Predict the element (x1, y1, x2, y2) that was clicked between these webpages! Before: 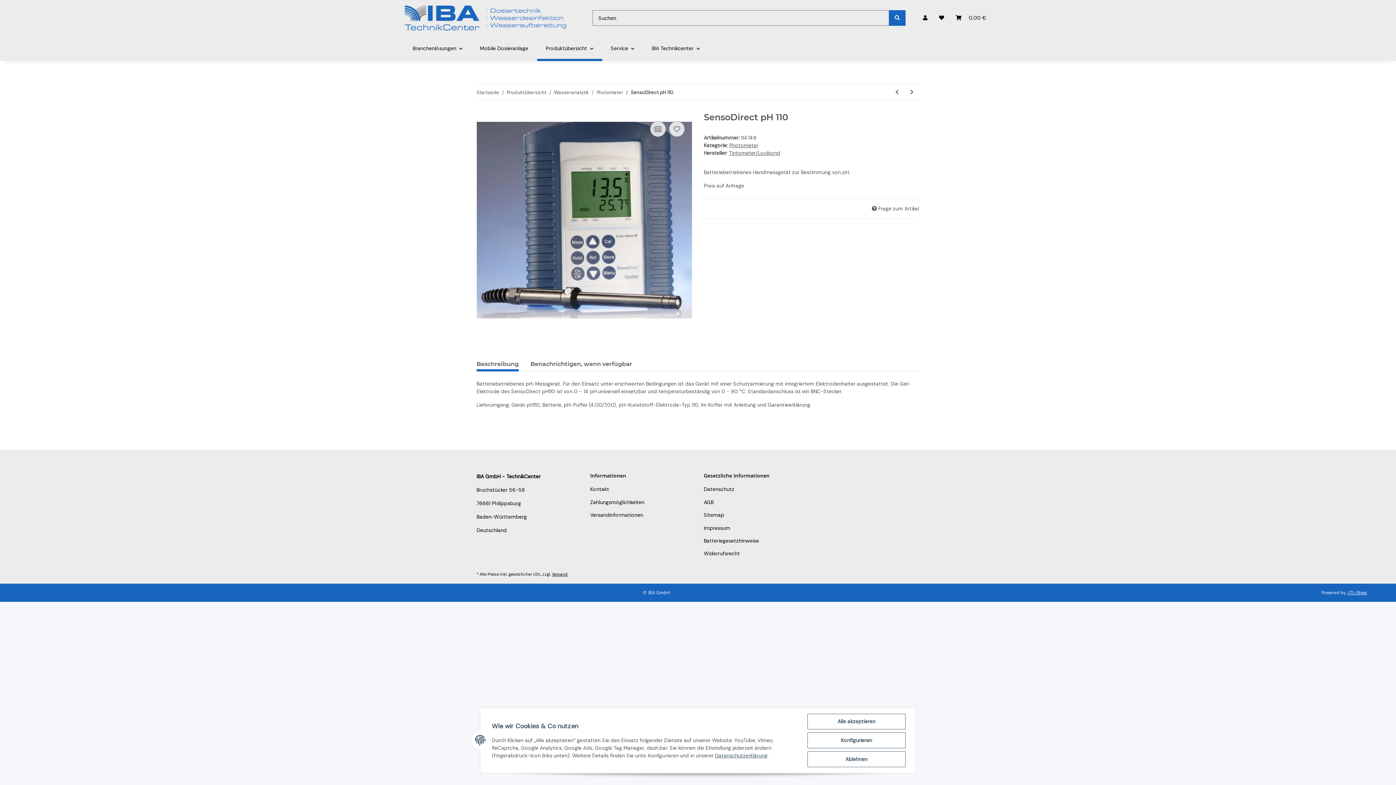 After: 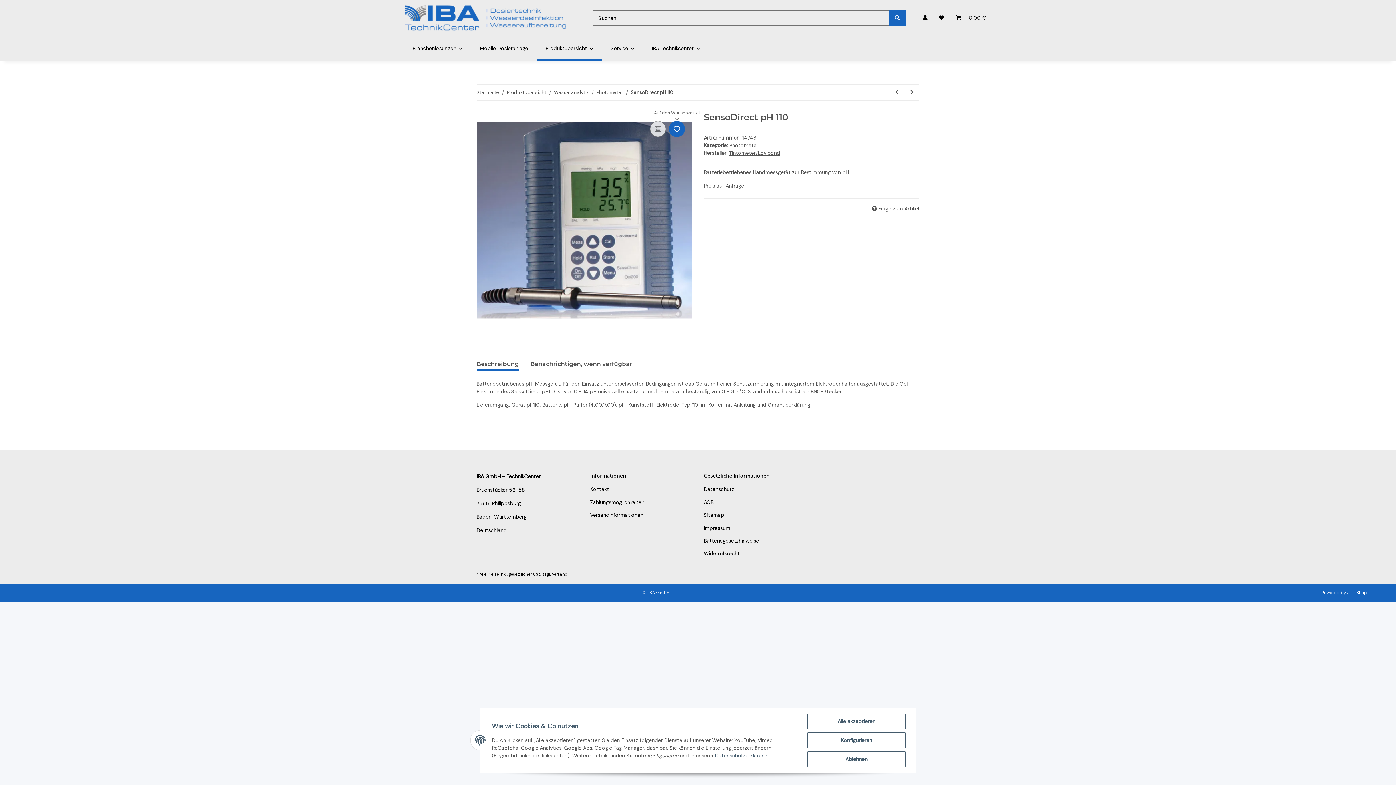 Action: bbox: (669, 121, 685, 137) label: Auf den Wunschzettel